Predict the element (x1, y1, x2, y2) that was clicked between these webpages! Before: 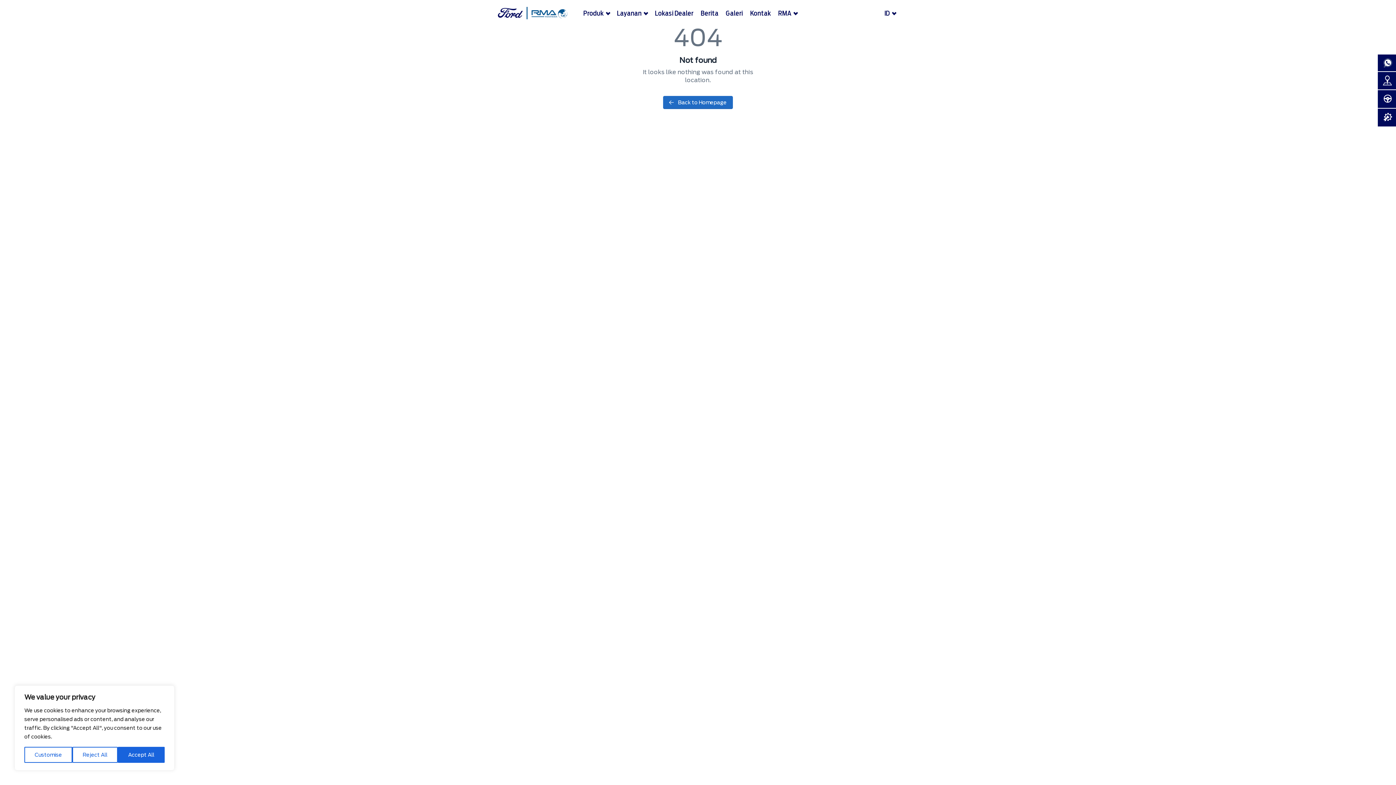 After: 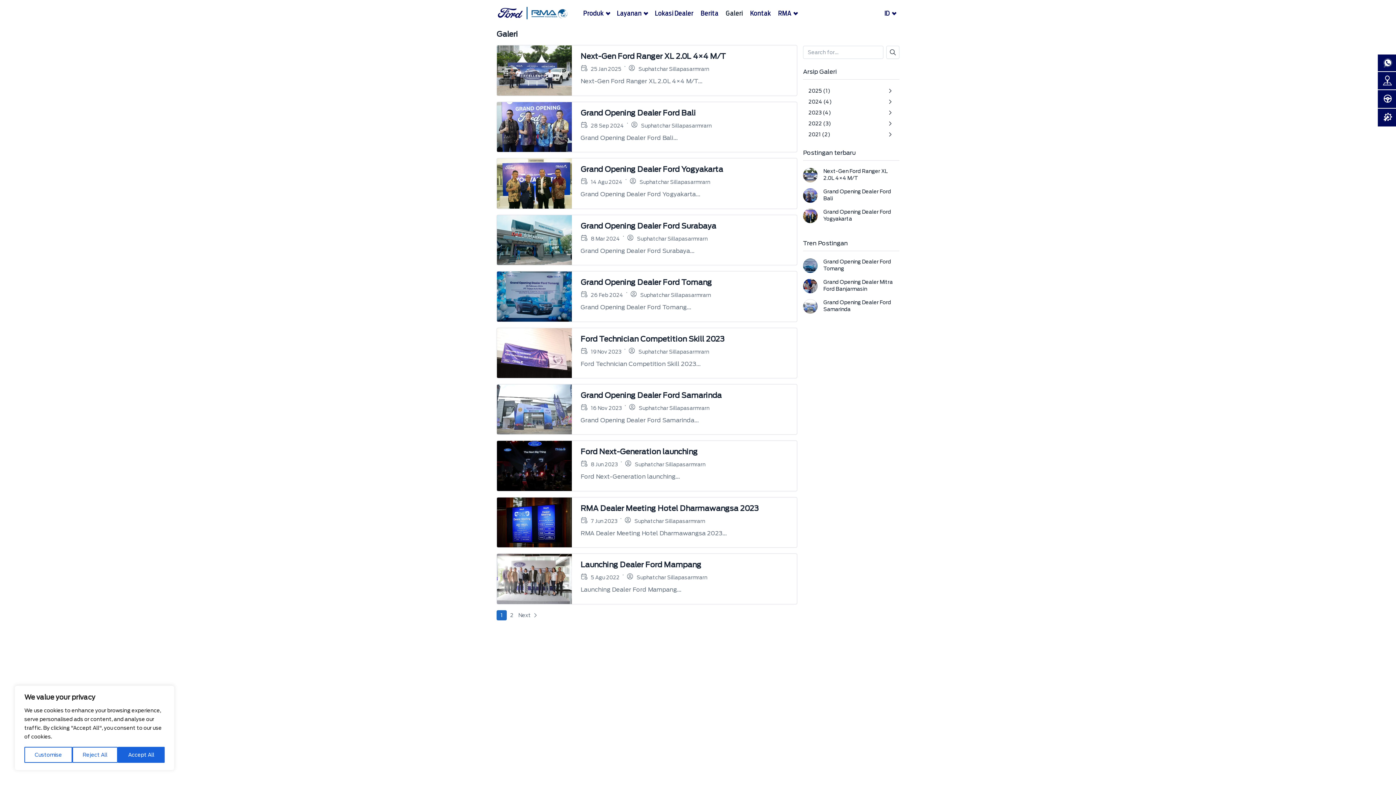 Action: bbox: (726, 5, 743, 20) label: Galeri